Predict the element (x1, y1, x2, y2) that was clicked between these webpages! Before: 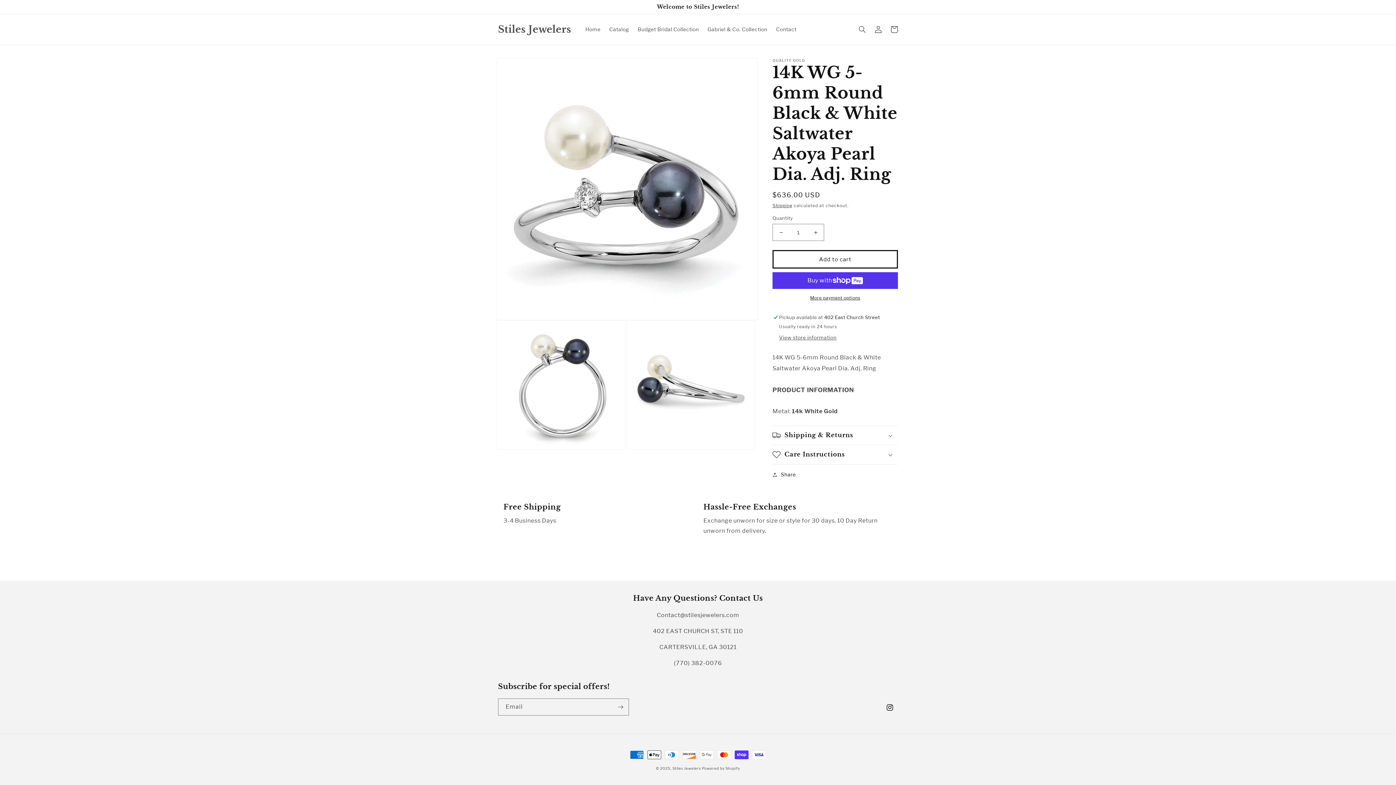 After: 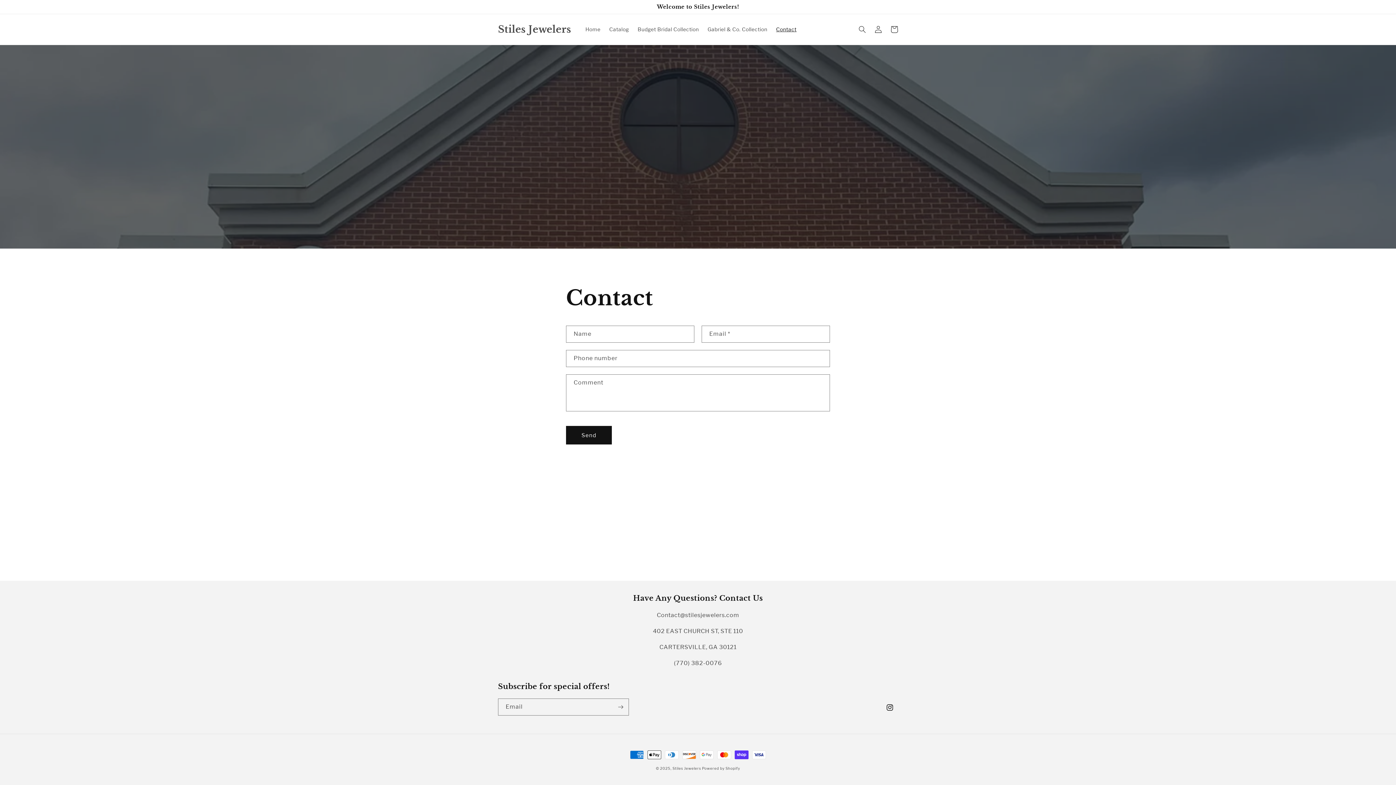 Action: label: Contact bbox: (771, 21, 801, 37)